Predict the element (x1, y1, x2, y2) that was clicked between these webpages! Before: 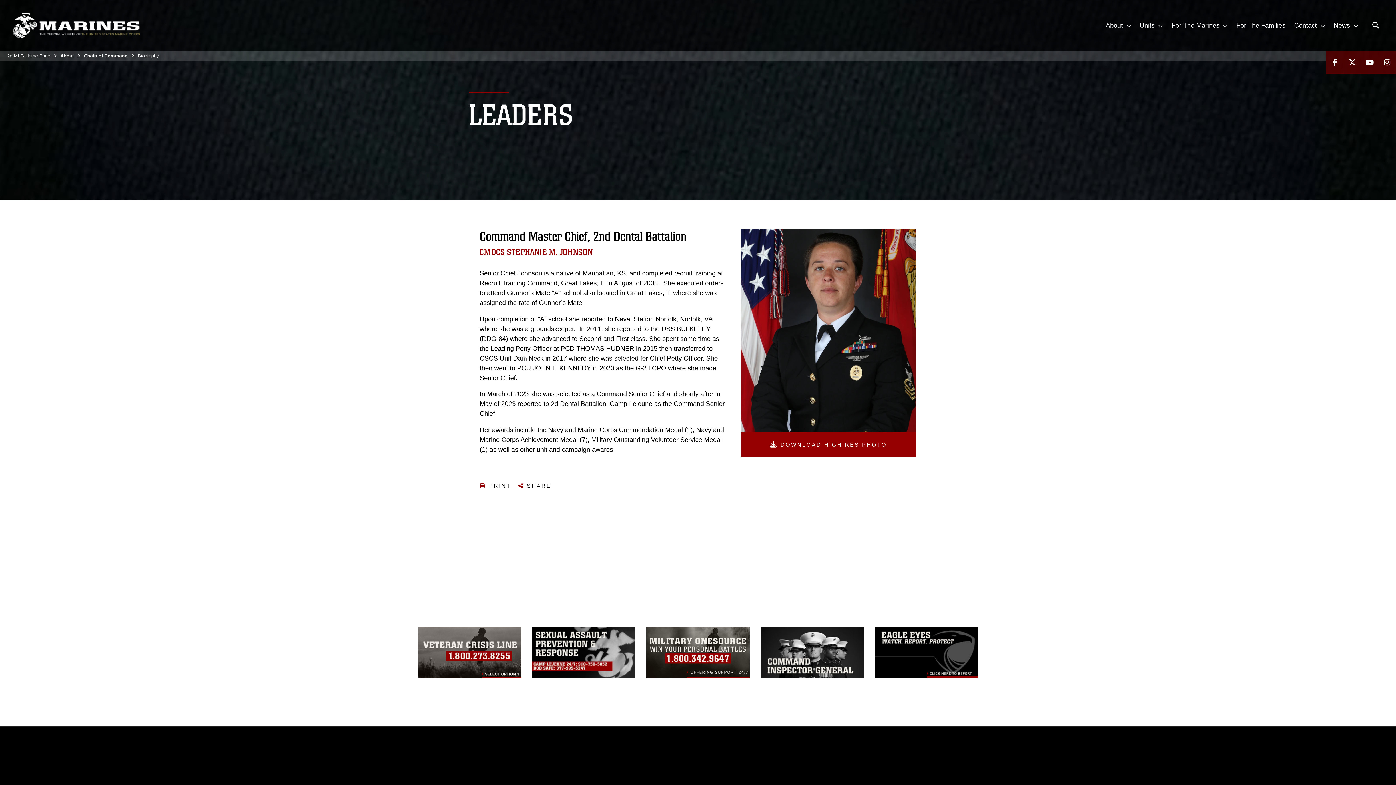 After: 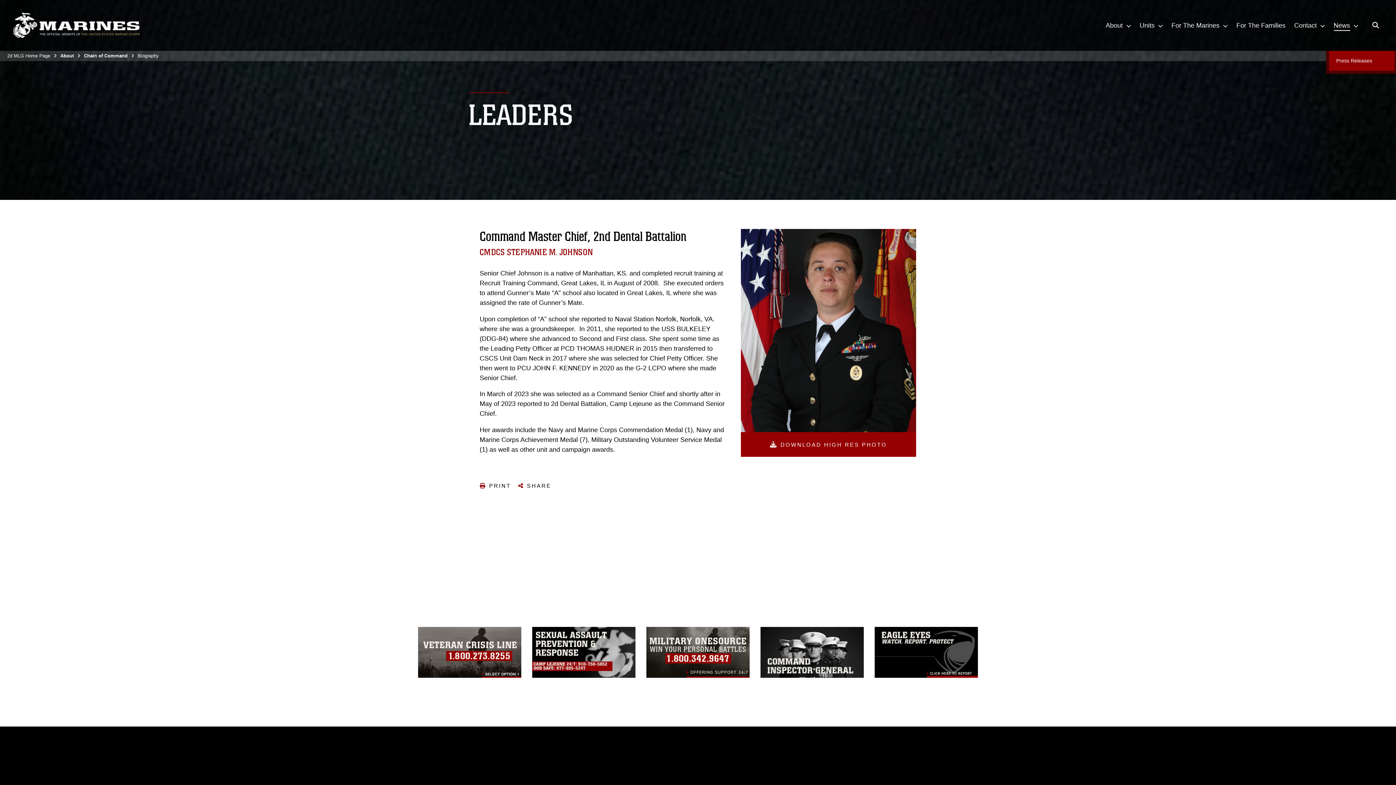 Action: bbox: (1329, 0, 1362, 50) label: News 